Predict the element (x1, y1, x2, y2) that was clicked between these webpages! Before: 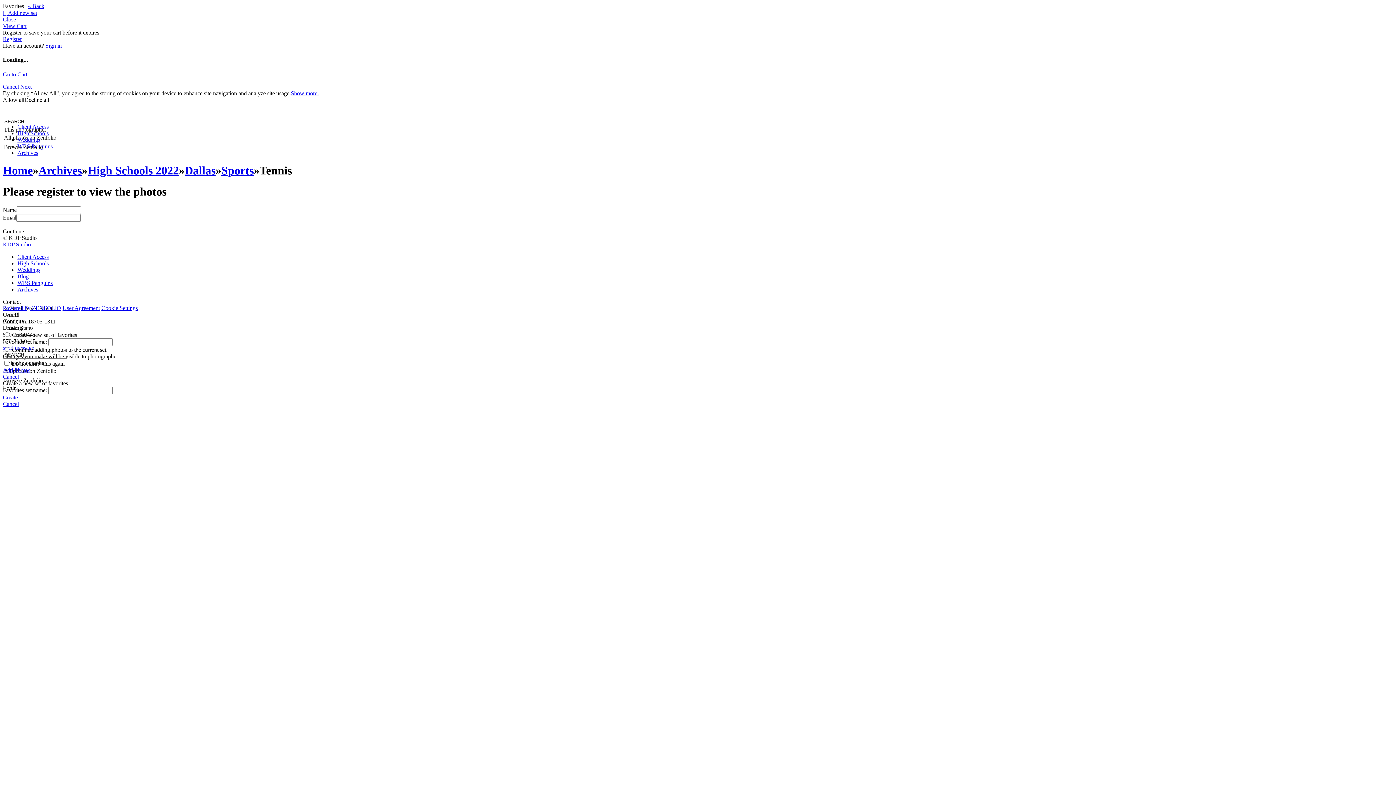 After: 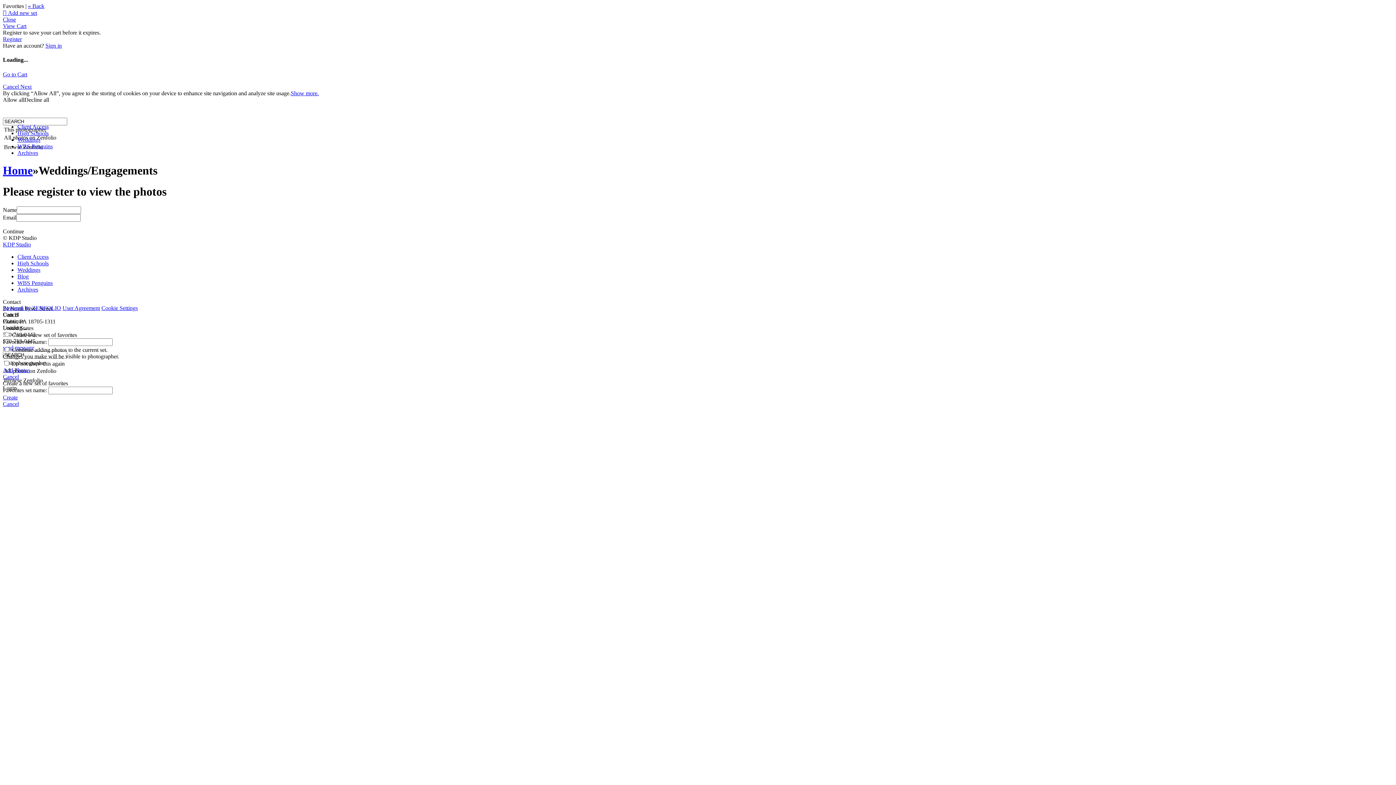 Action: label: Weddings bbox: (17, 136, 40, 142)